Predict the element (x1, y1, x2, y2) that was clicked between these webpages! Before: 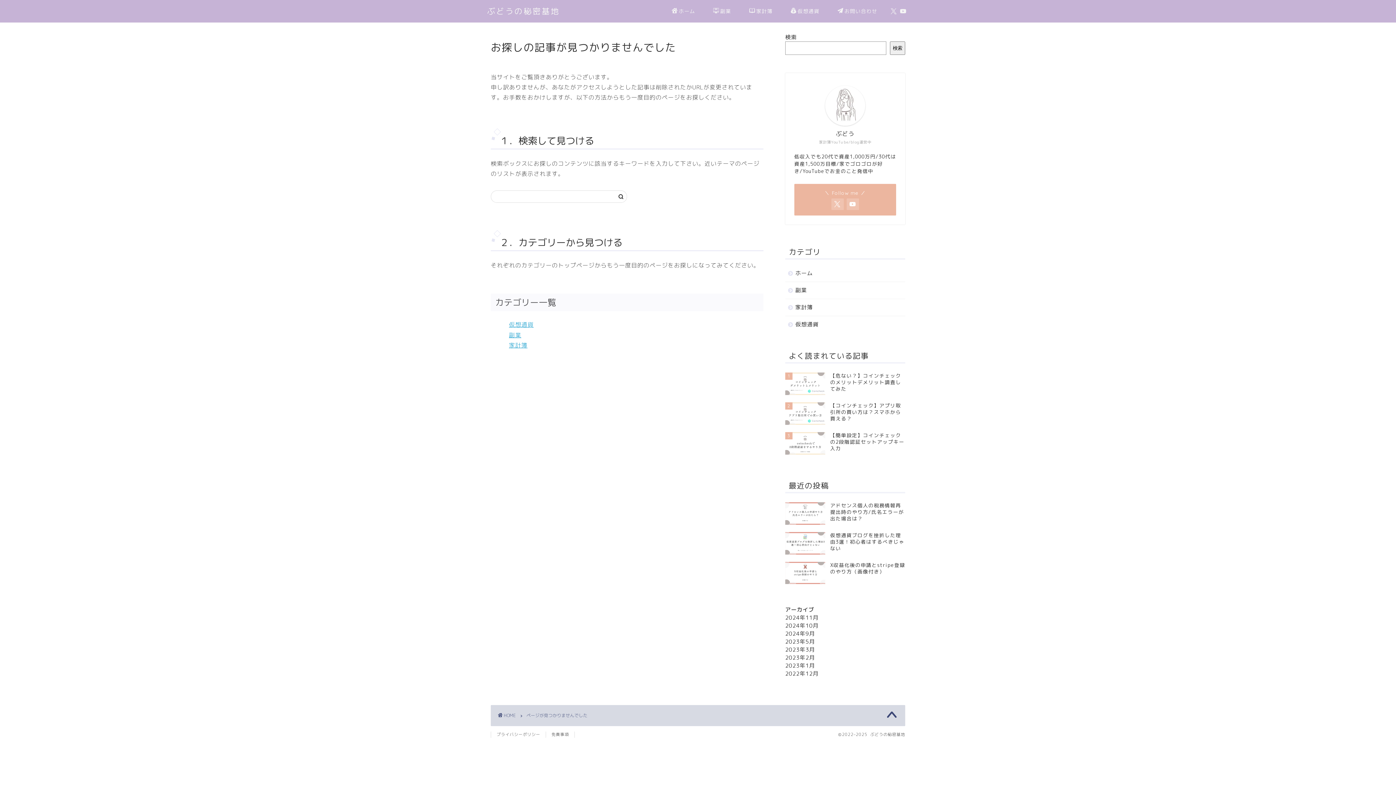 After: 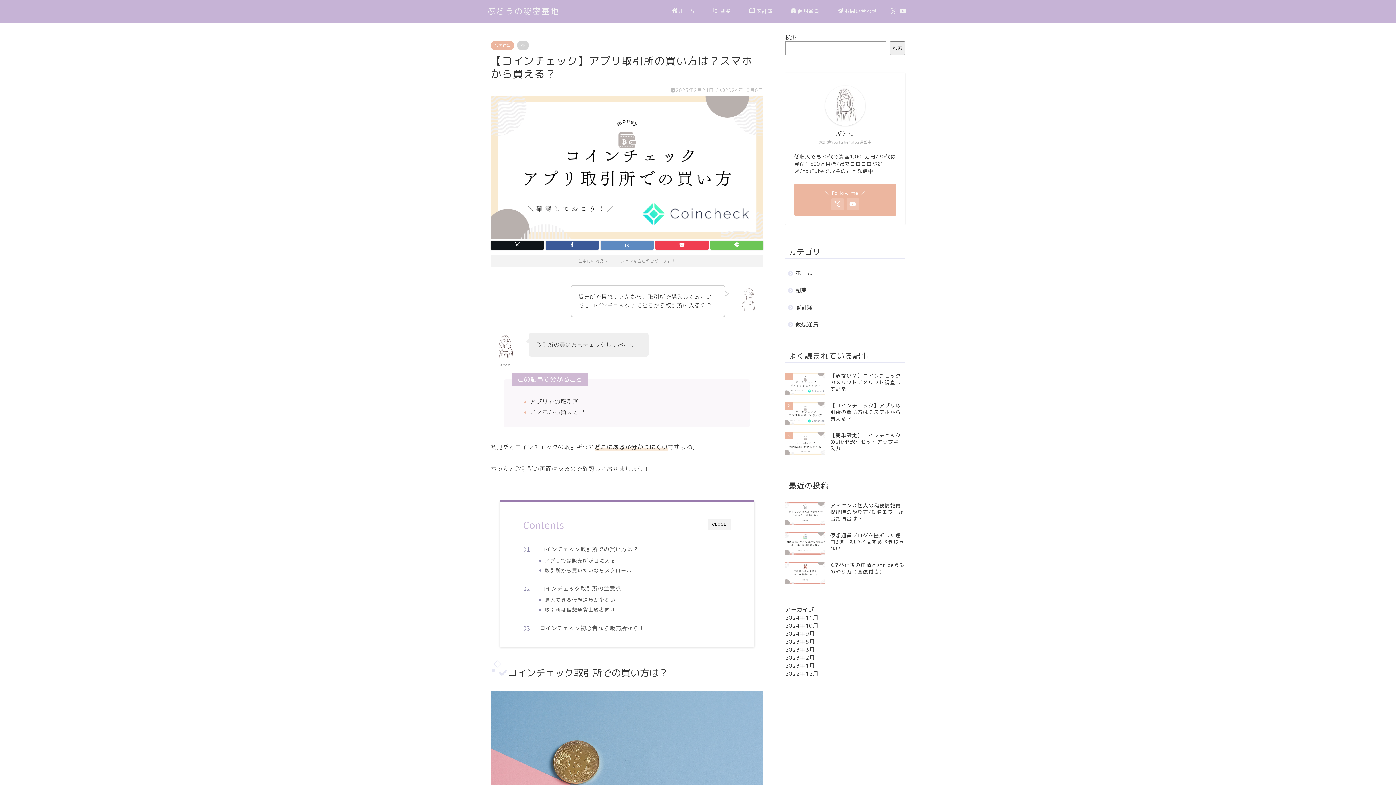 Action: label: 2
【コインチェック】アプリ取引所の買い方は？スマホから買える？ bbox: (785, 398, 905, 428)